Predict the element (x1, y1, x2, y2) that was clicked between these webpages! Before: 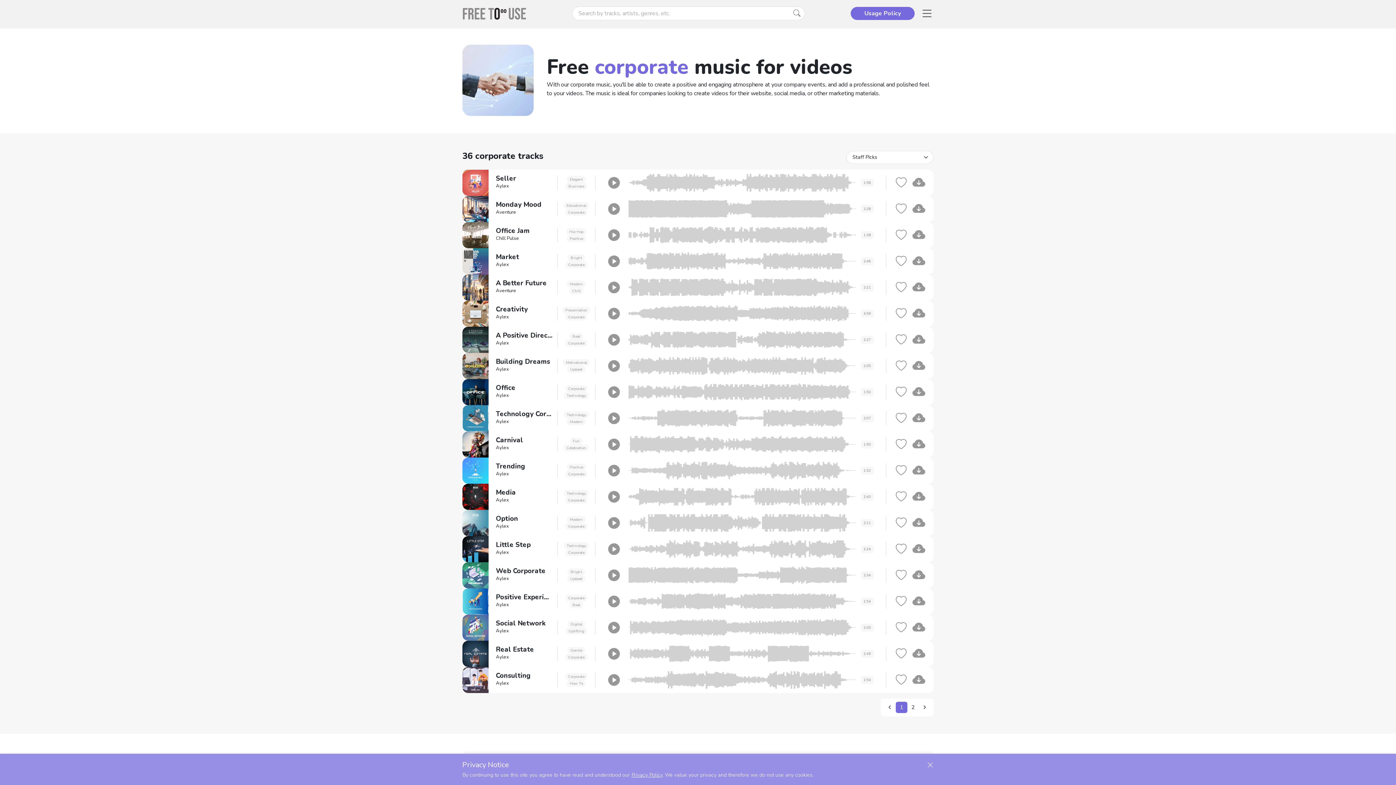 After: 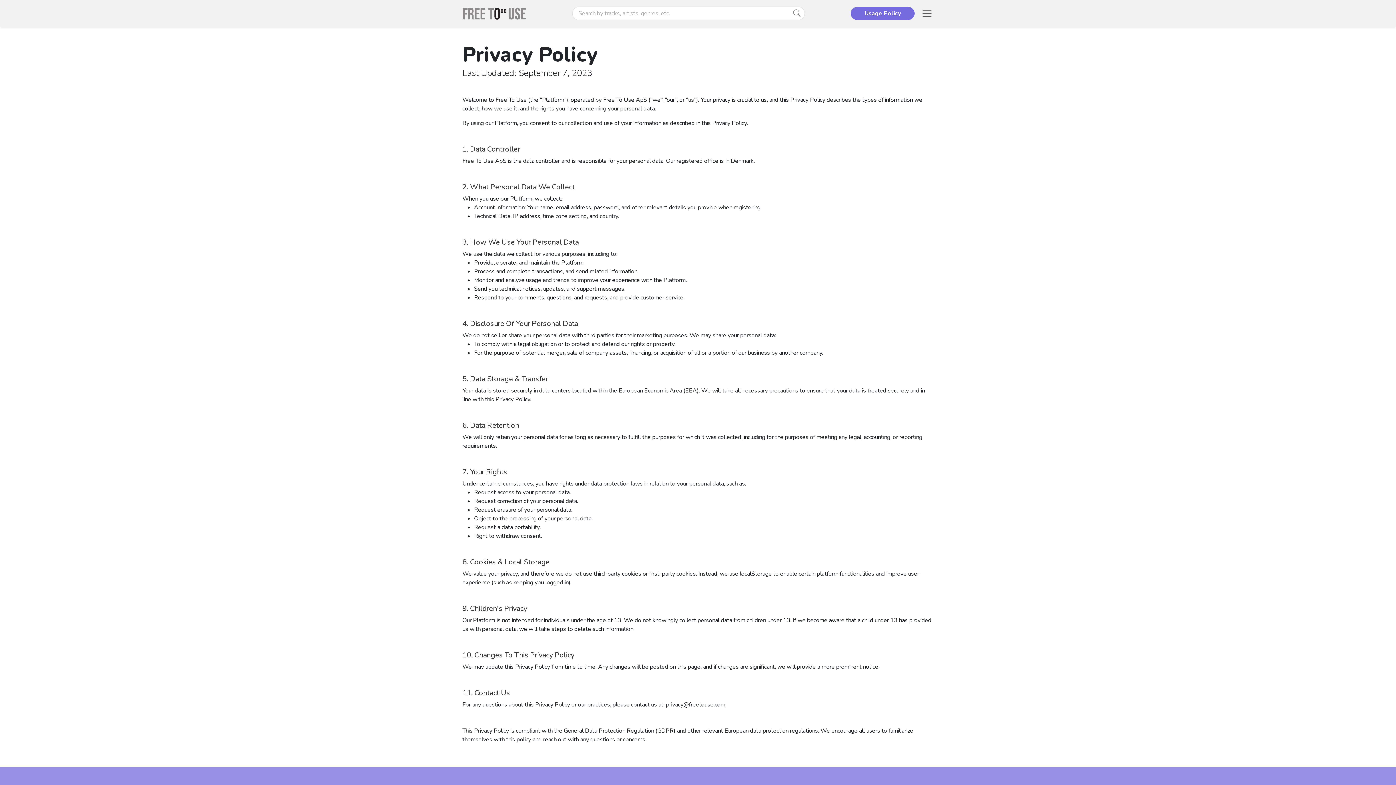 Action: bbox: (631, 772, 662, 778) label: Privacy Policy